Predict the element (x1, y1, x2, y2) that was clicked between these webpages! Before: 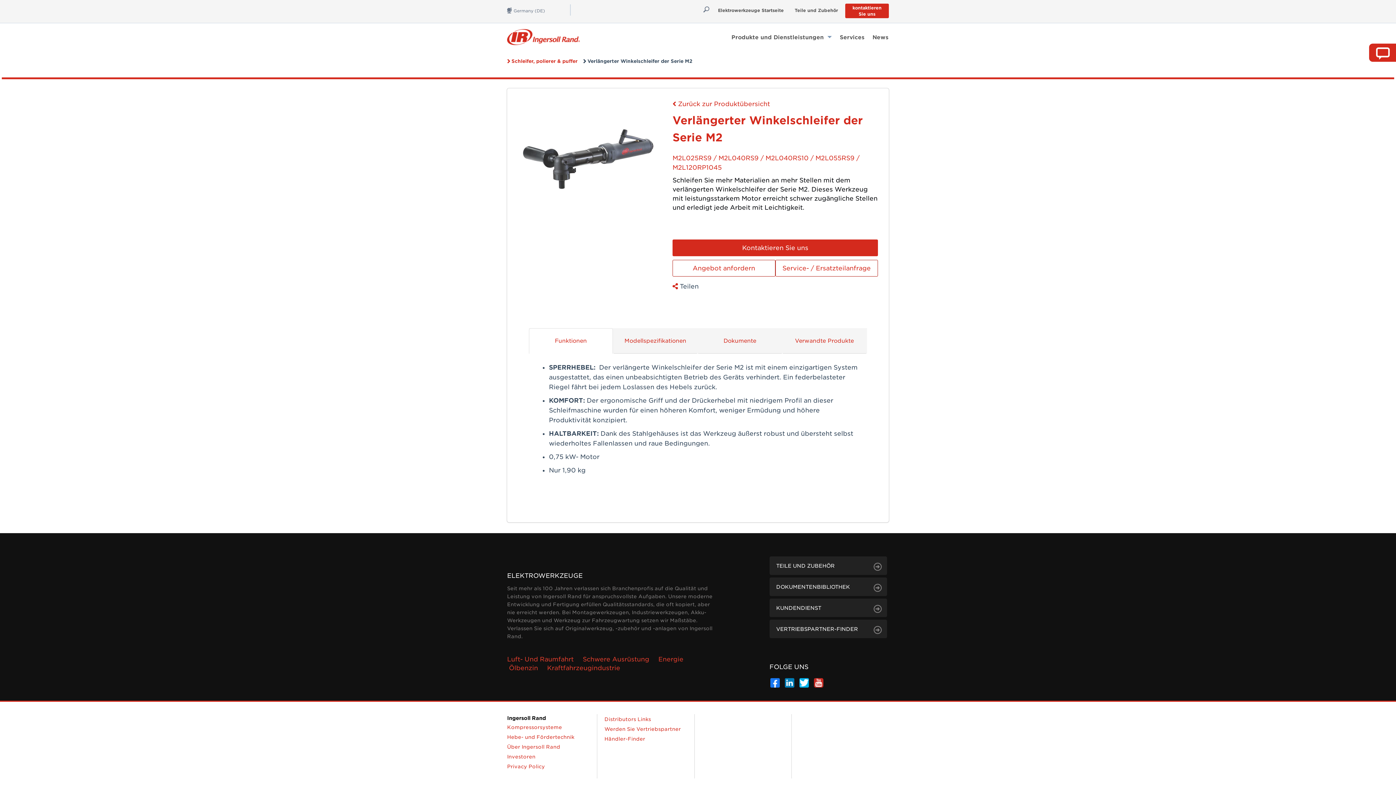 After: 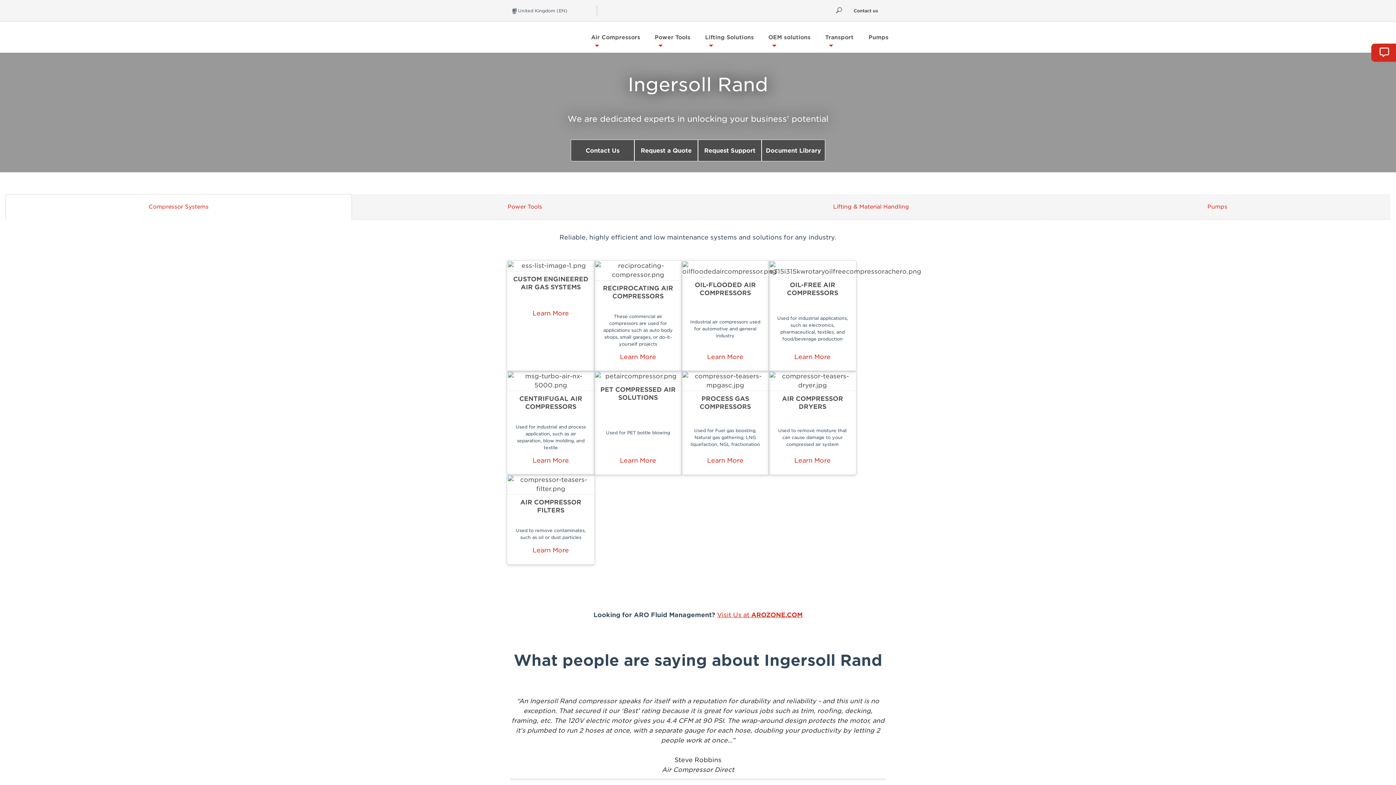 Action: bbox: (547, 664, 620, 672) label: Kraftfahrzeugindustrie